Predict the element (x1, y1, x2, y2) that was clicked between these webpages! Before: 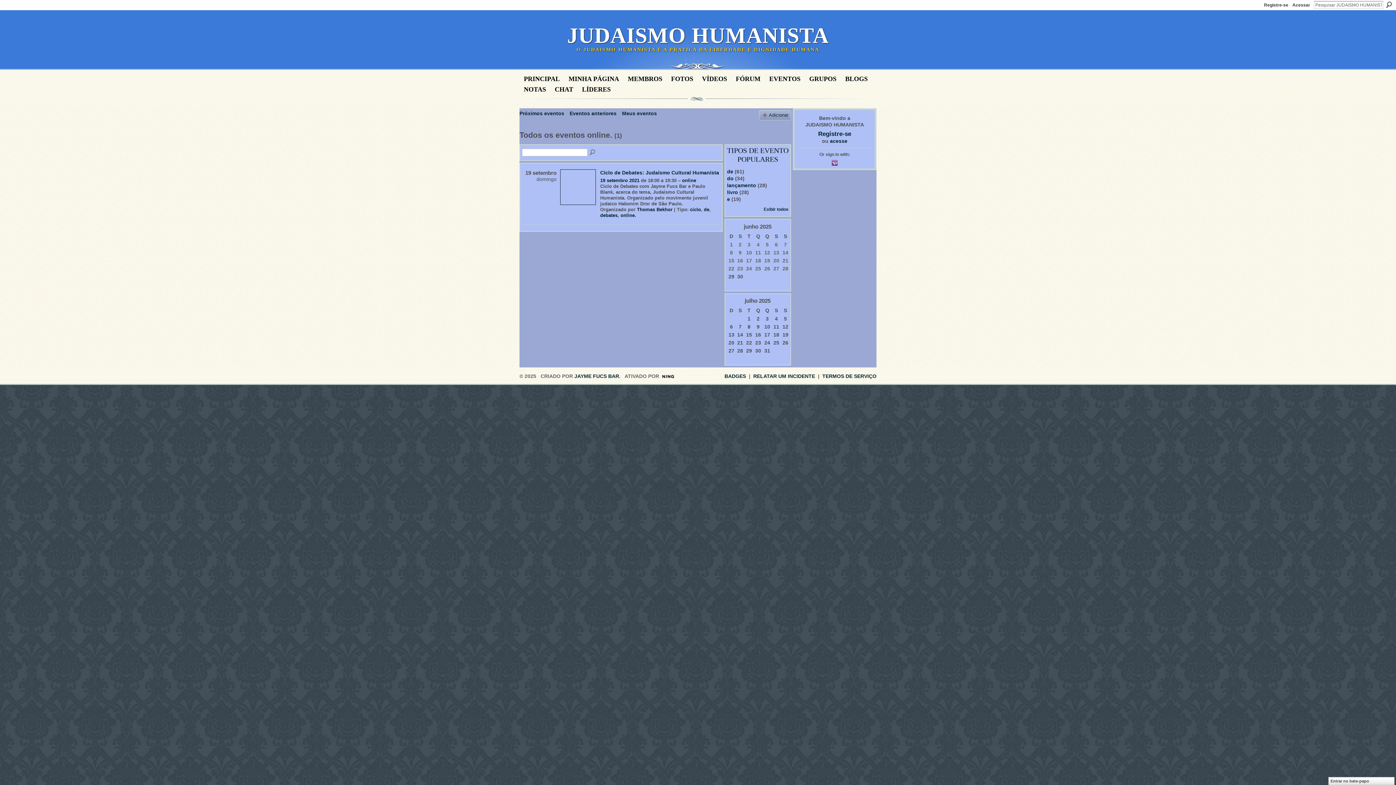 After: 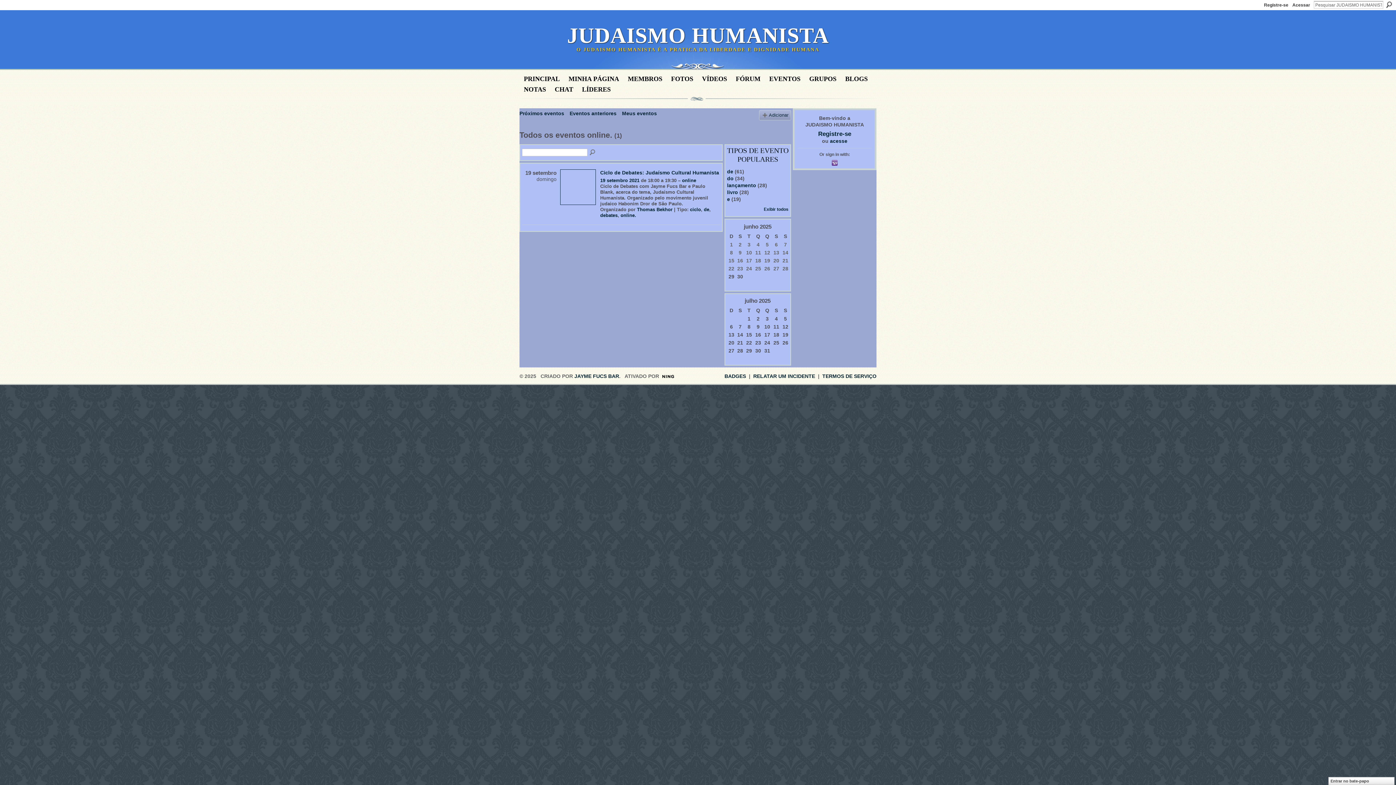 Action: bbox: (831, 161, 838, 167)